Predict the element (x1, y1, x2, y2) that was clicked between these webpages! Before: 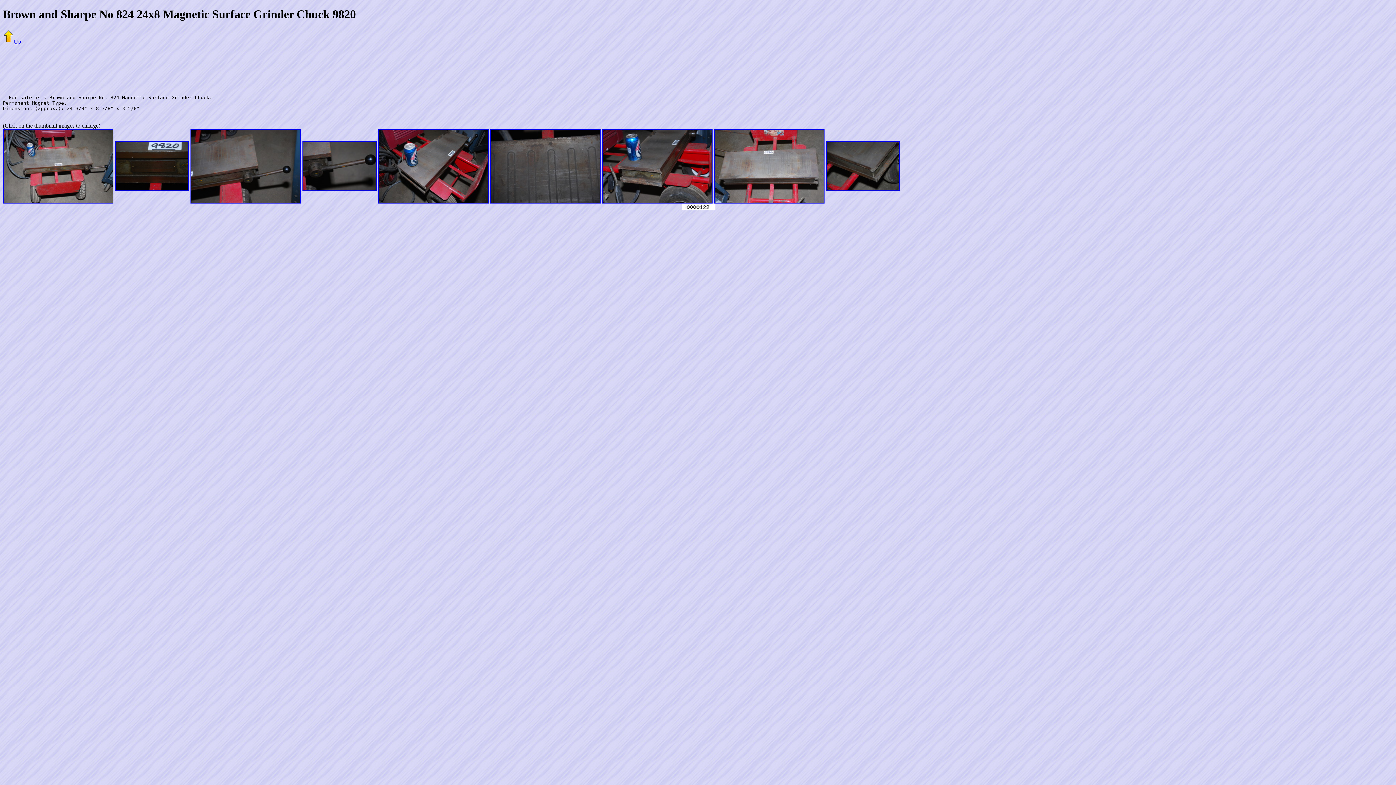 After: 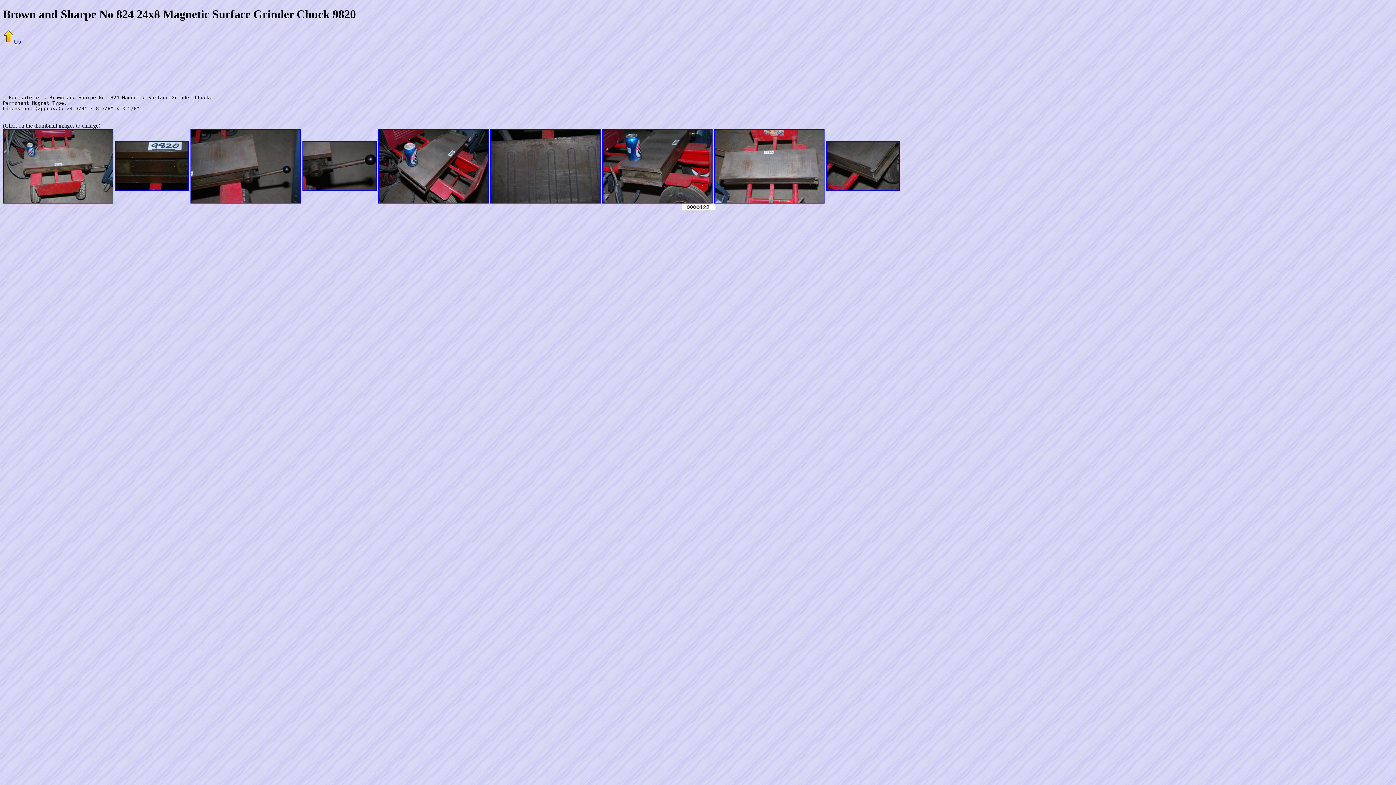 Action: bbox: (602, 161, 712, 167)